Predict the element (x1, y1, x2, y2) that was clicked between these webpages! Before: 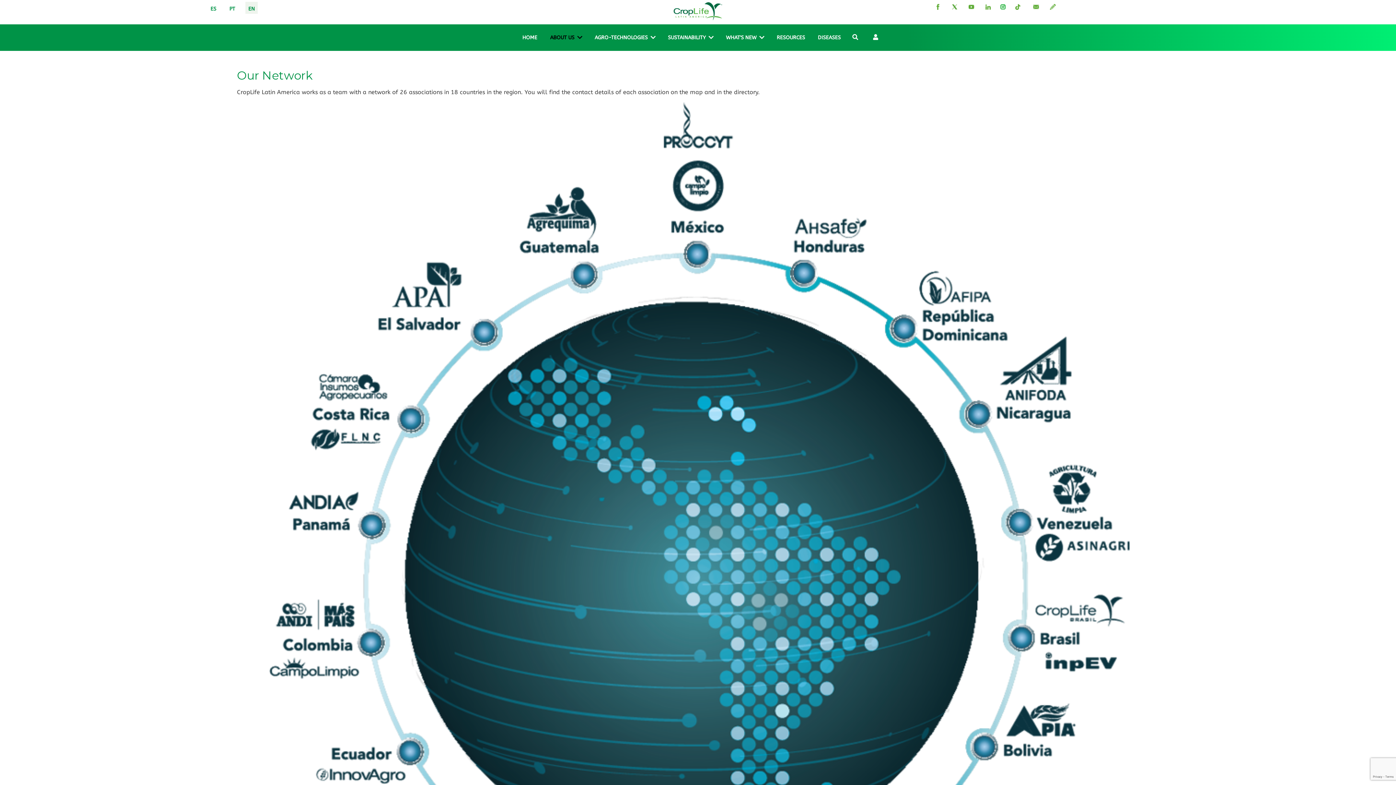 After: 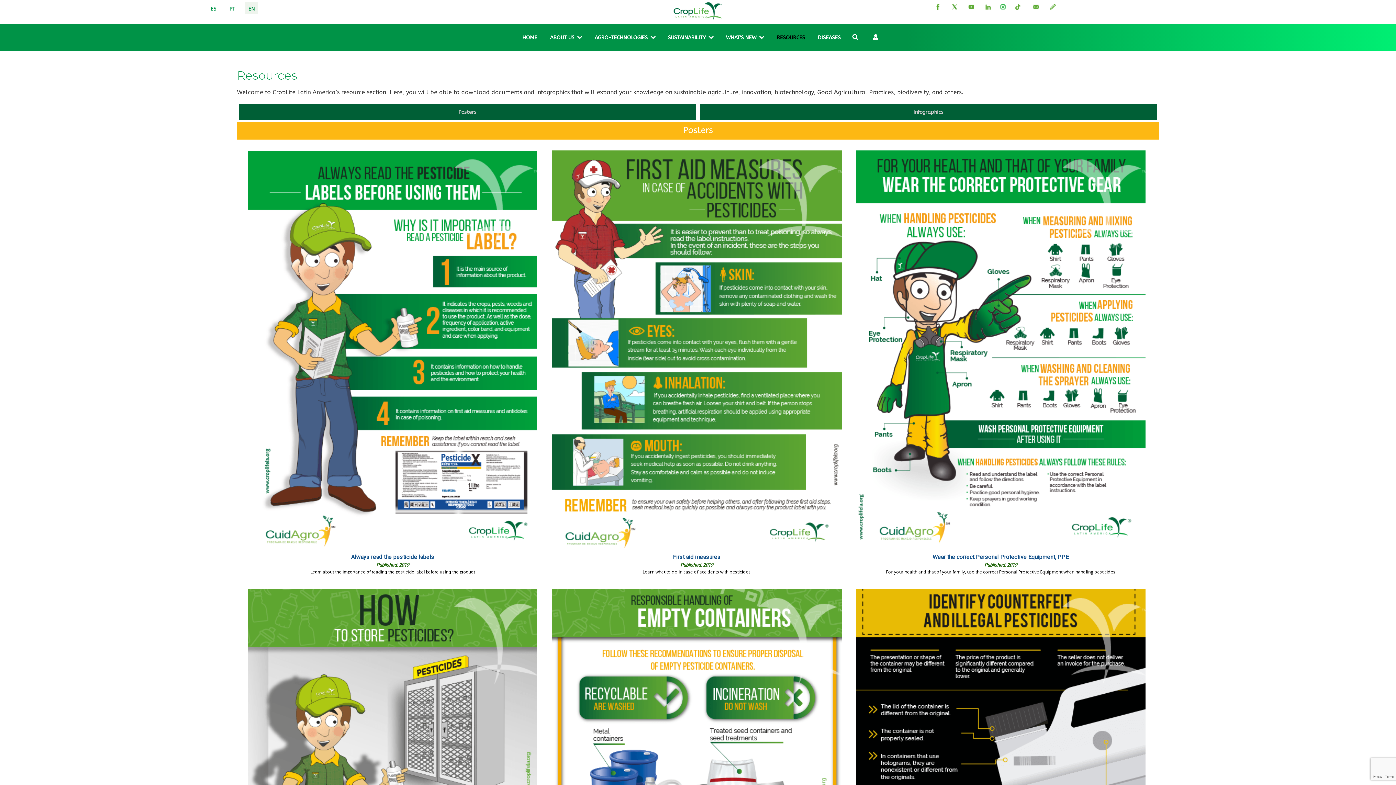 Action: label: RESOURCES bbox: (770, 24, 811, 50)